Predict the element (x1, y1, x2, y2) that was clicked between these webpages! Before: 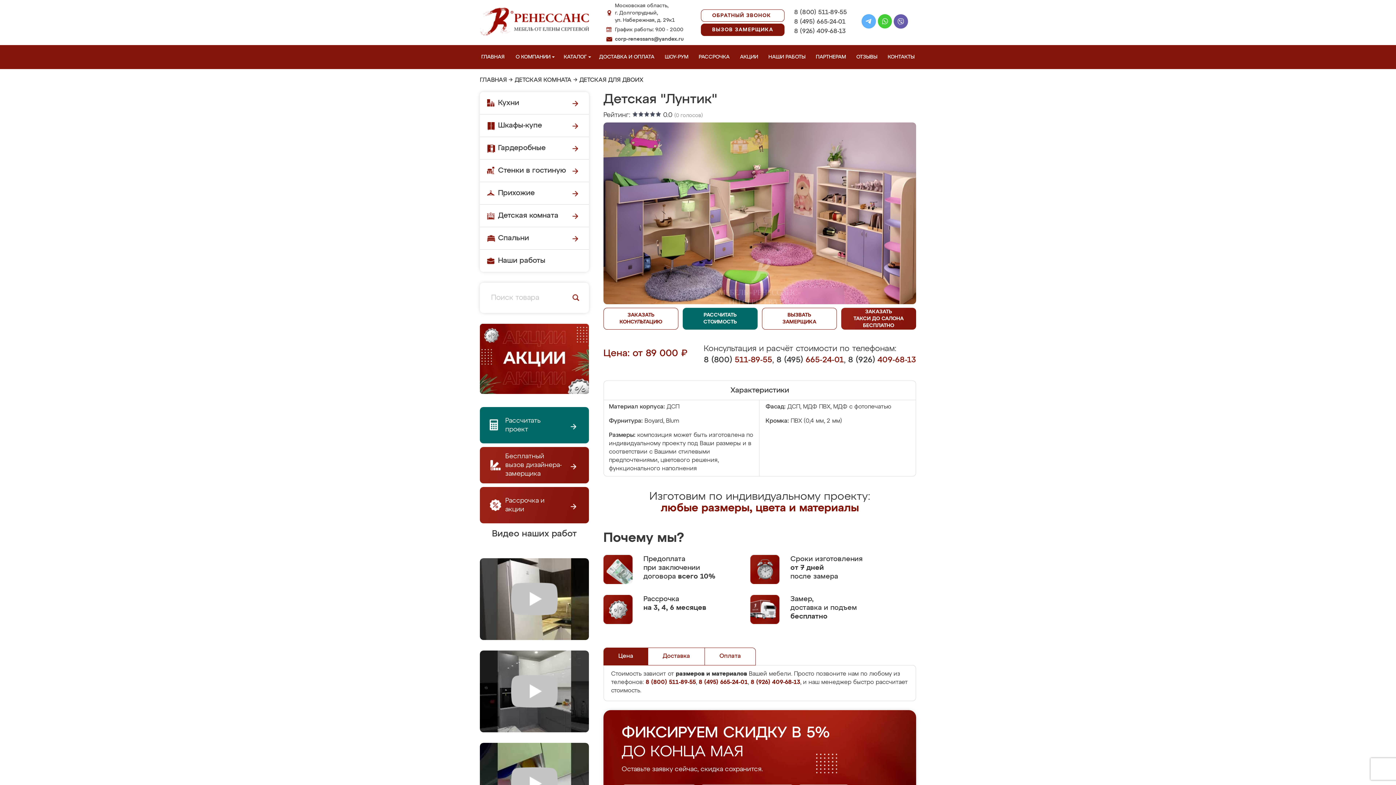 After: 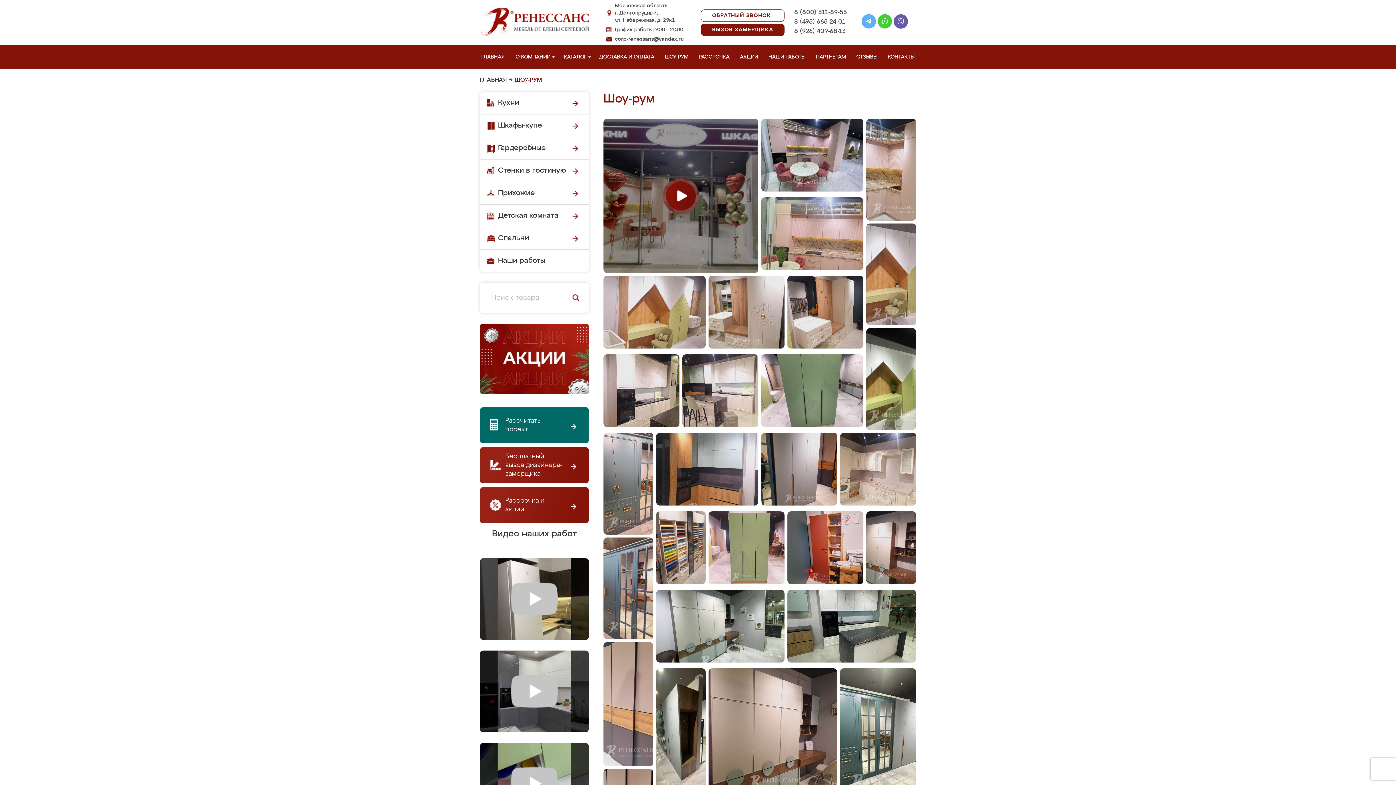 Action: bbox: (663, 45, 692, 69) label: ШОУ-РУМ